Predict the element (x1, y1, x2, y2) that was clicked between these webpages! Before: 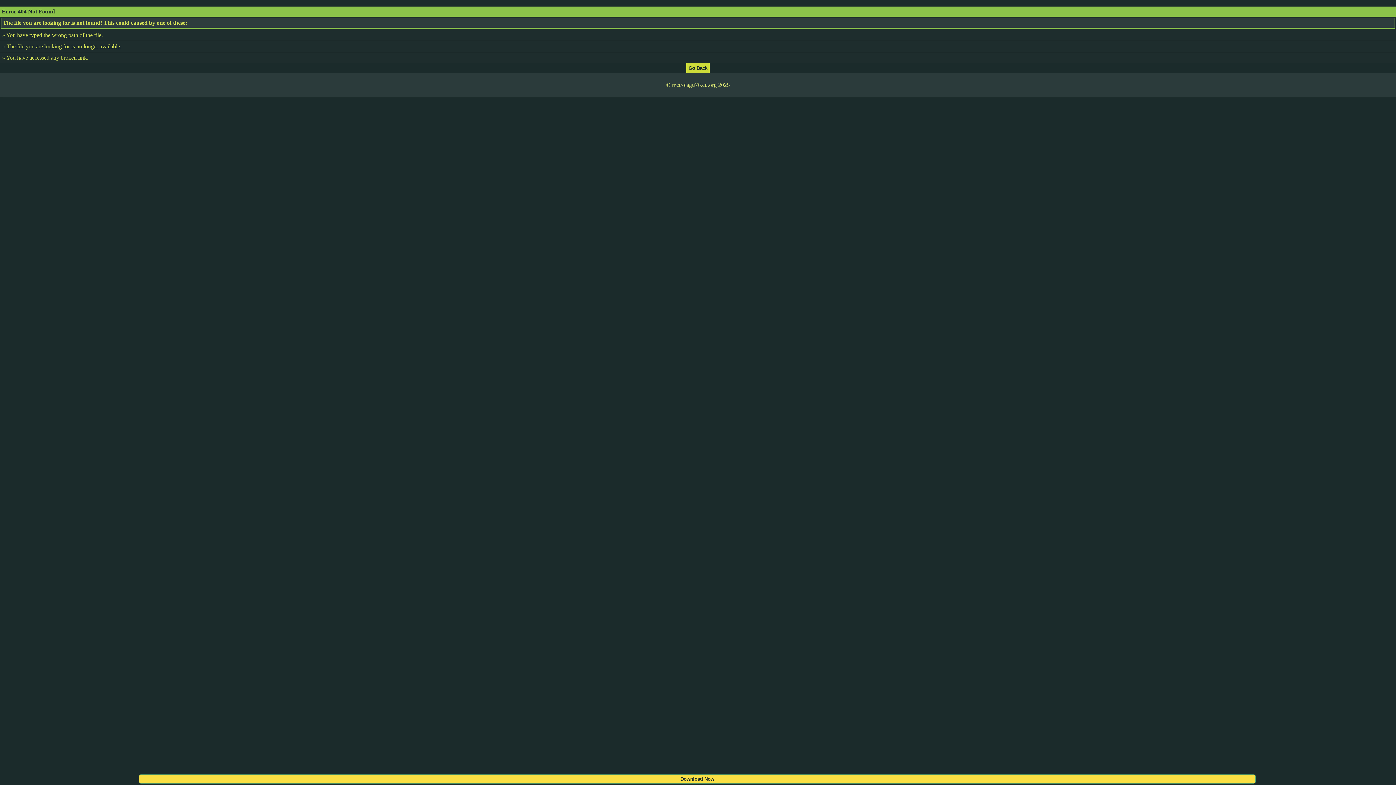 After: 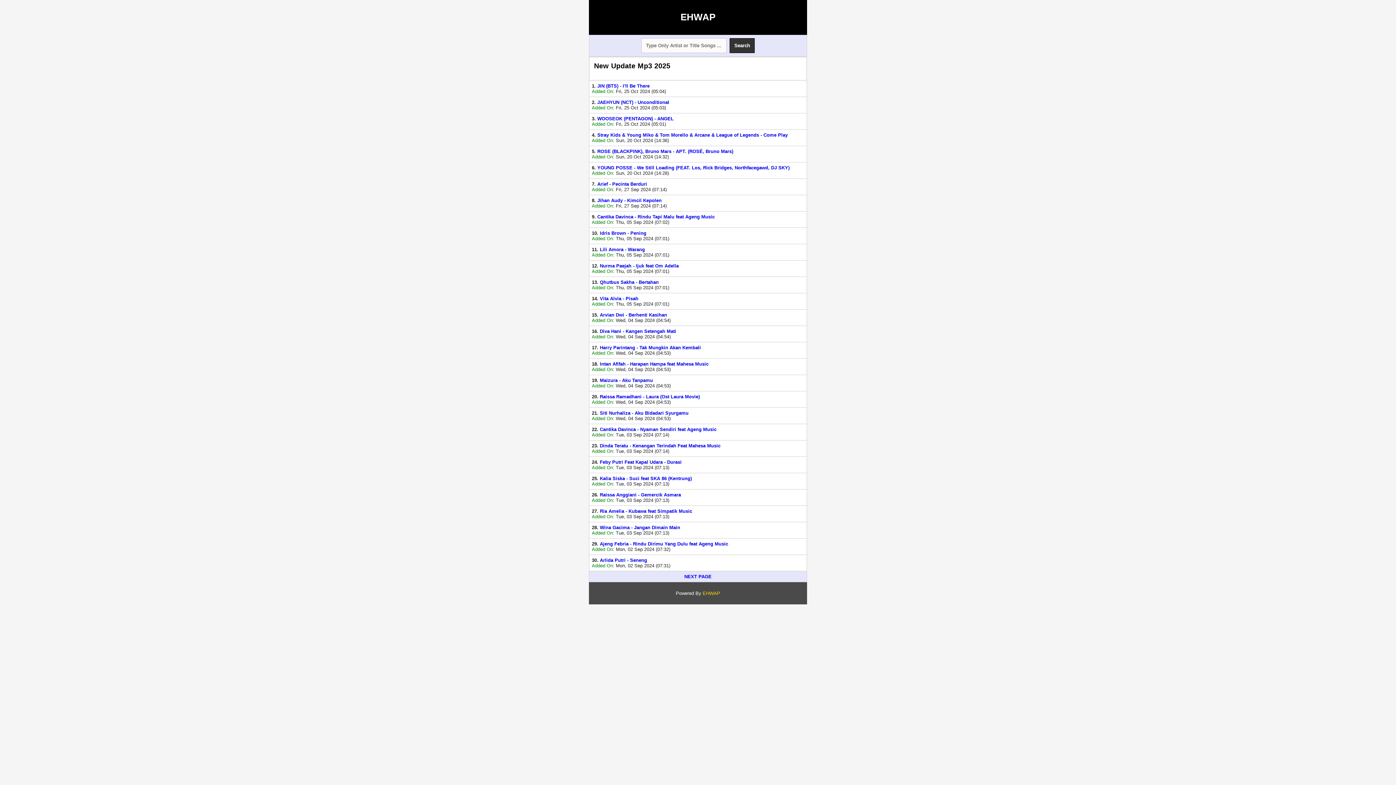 Action: bbox: (686, 64, 709, 70)